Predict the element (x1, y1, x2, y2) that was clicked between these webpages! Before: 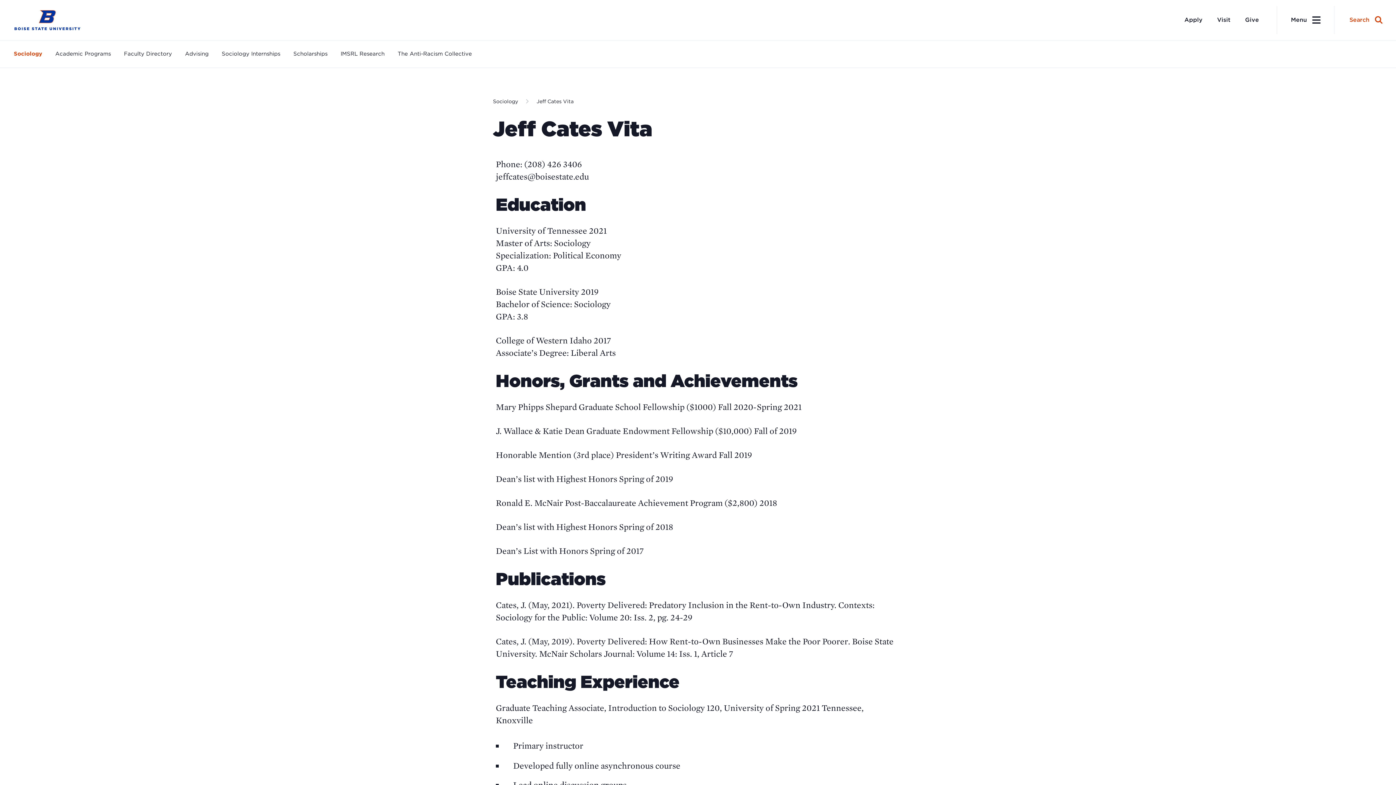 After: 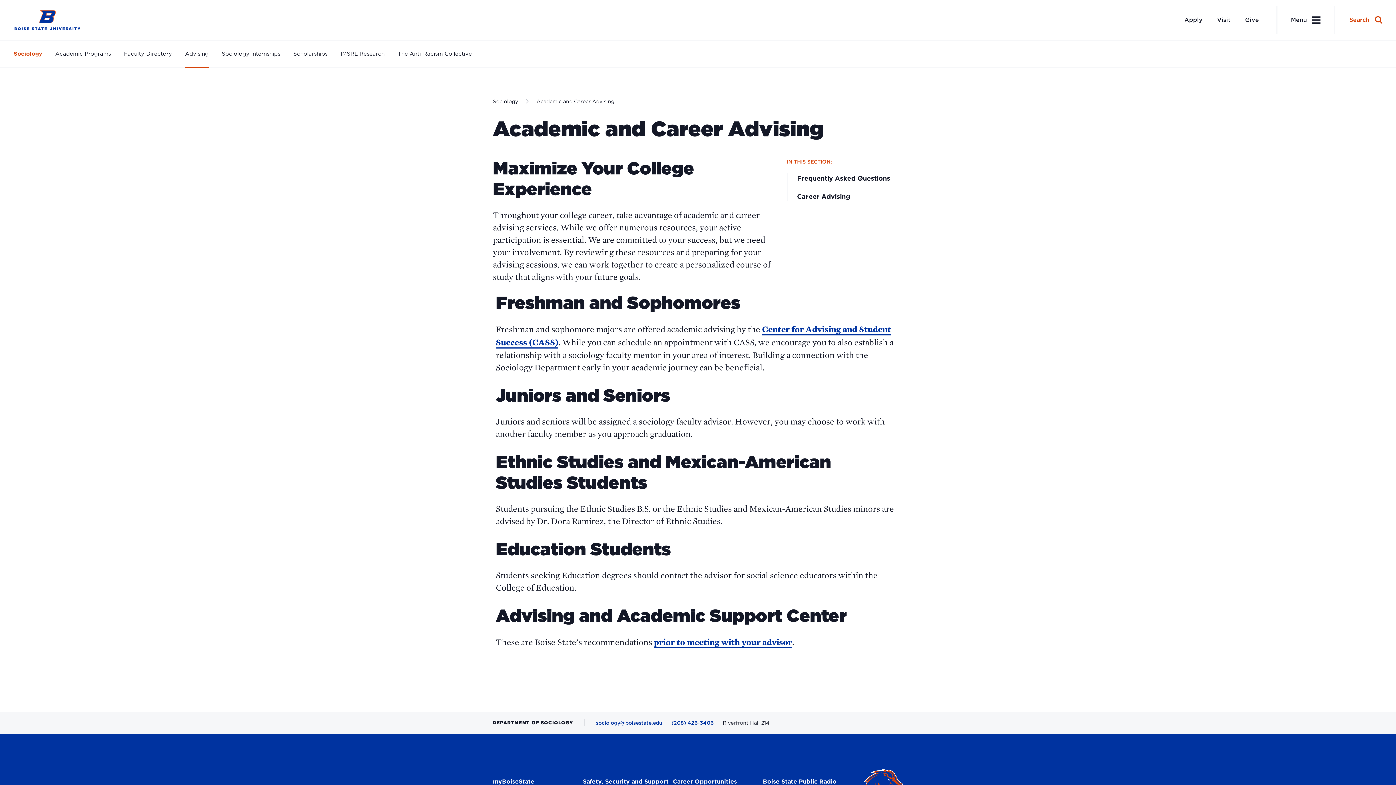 Action: label: Advising bbox: (185, 41, 208, 66)